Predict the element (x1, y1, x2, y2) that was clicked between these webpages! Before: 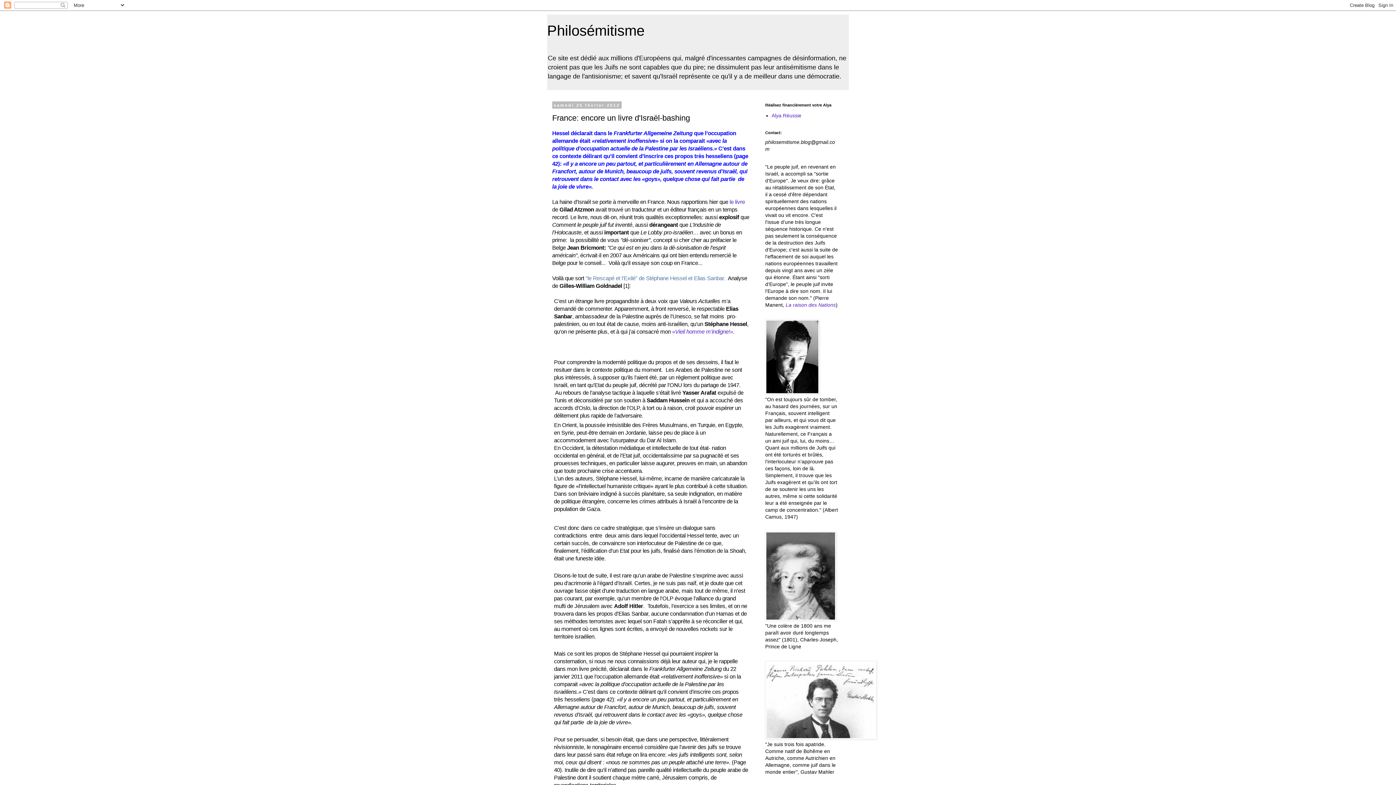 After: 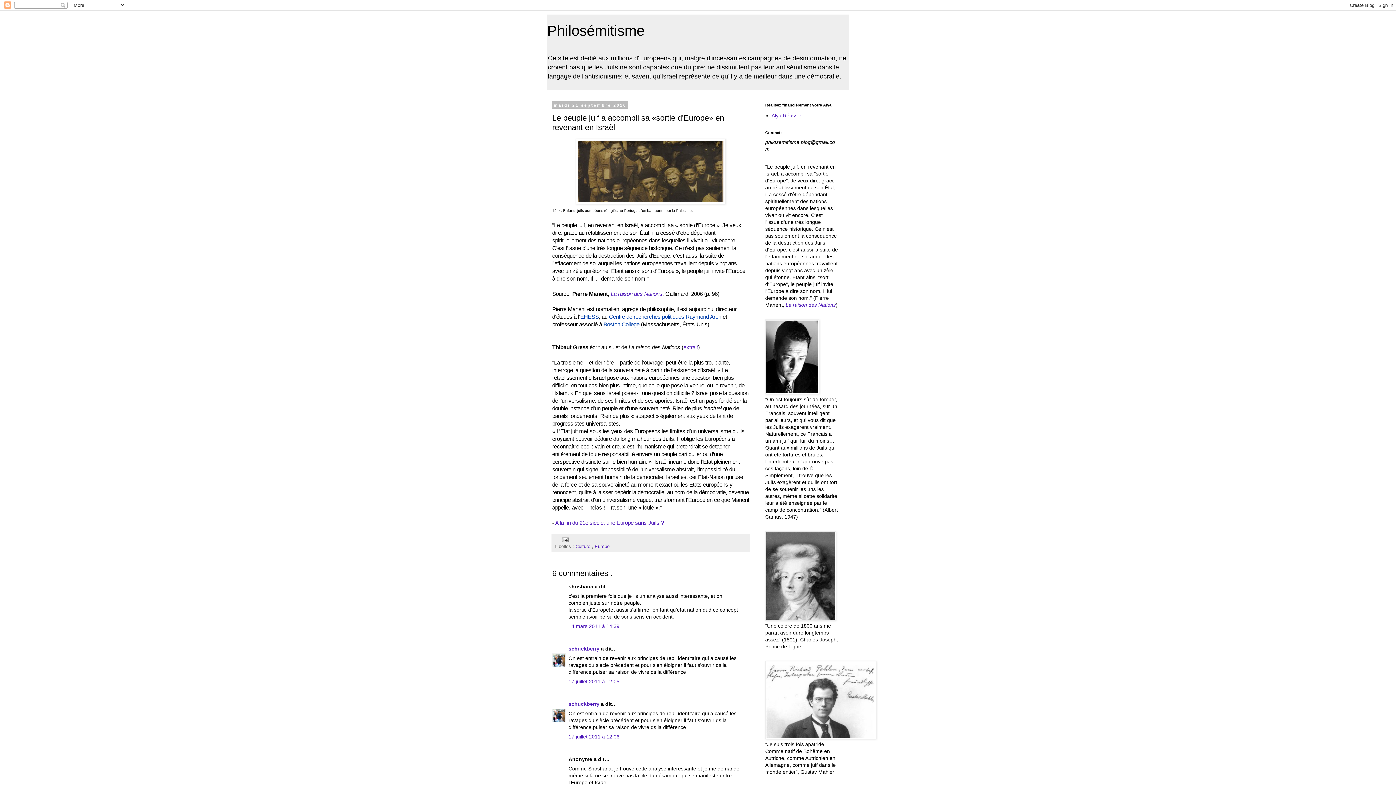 Action: label: La raison des Nations bbox: (785, 302, 836, 308)